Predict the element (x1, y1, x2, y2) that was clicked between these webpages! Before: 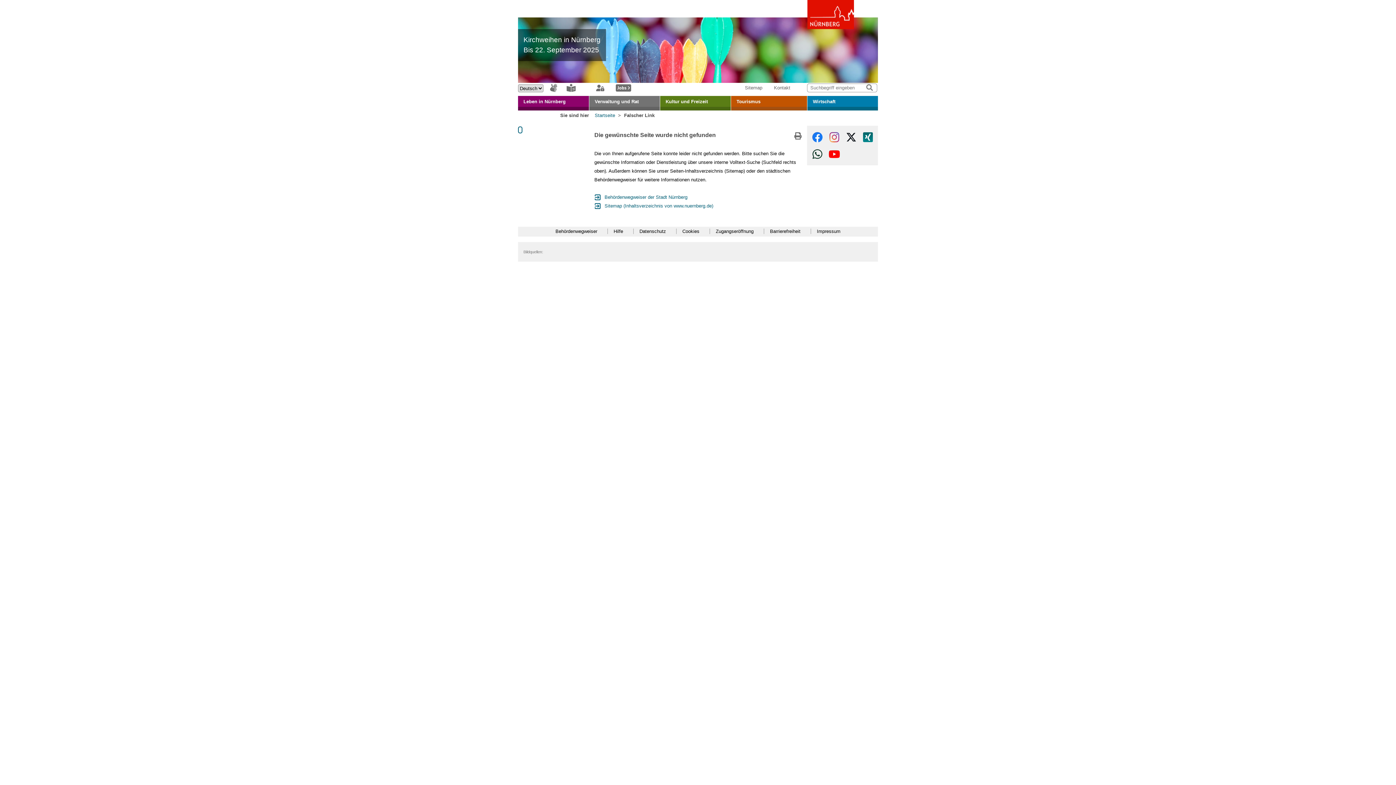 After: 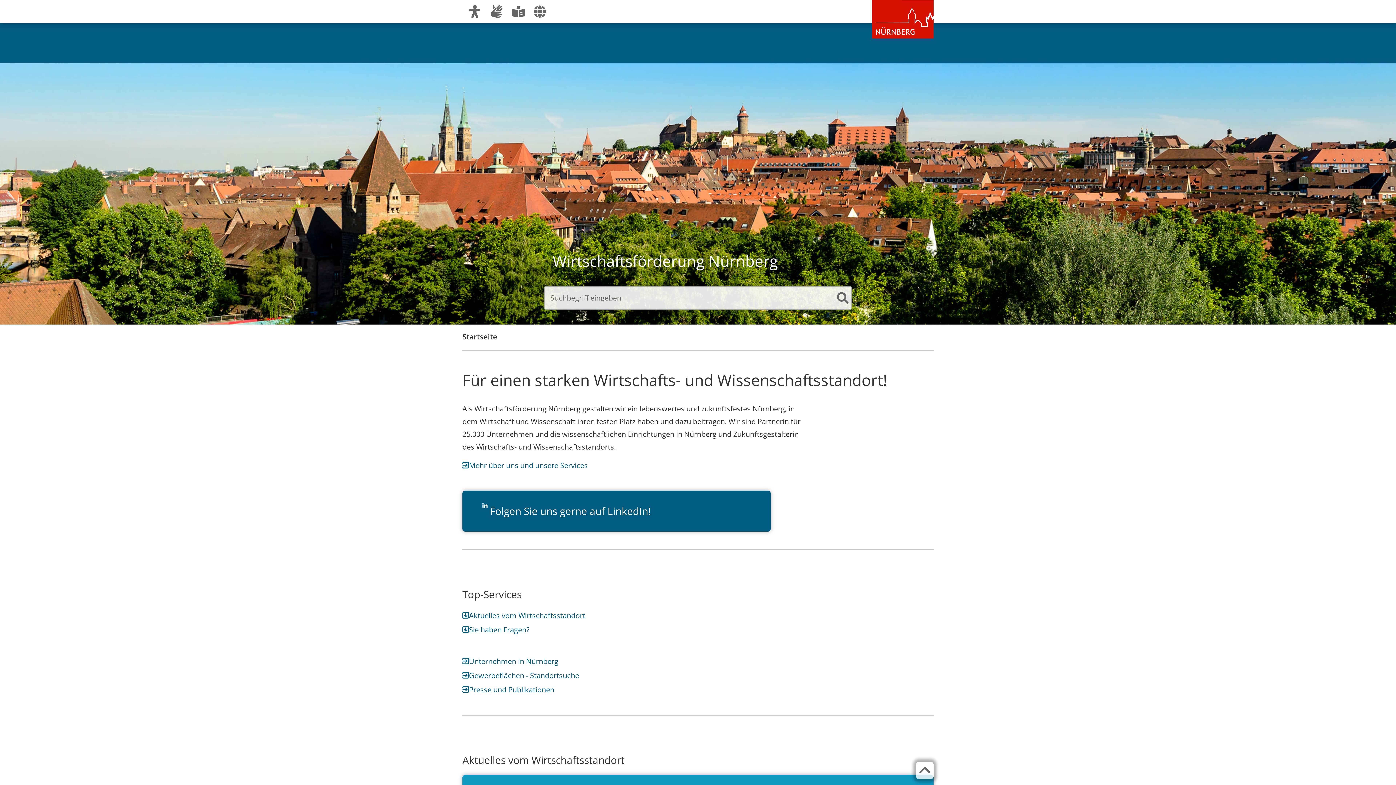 Action: bbox: (807, 96, 878, 110) label: Wirtschaft